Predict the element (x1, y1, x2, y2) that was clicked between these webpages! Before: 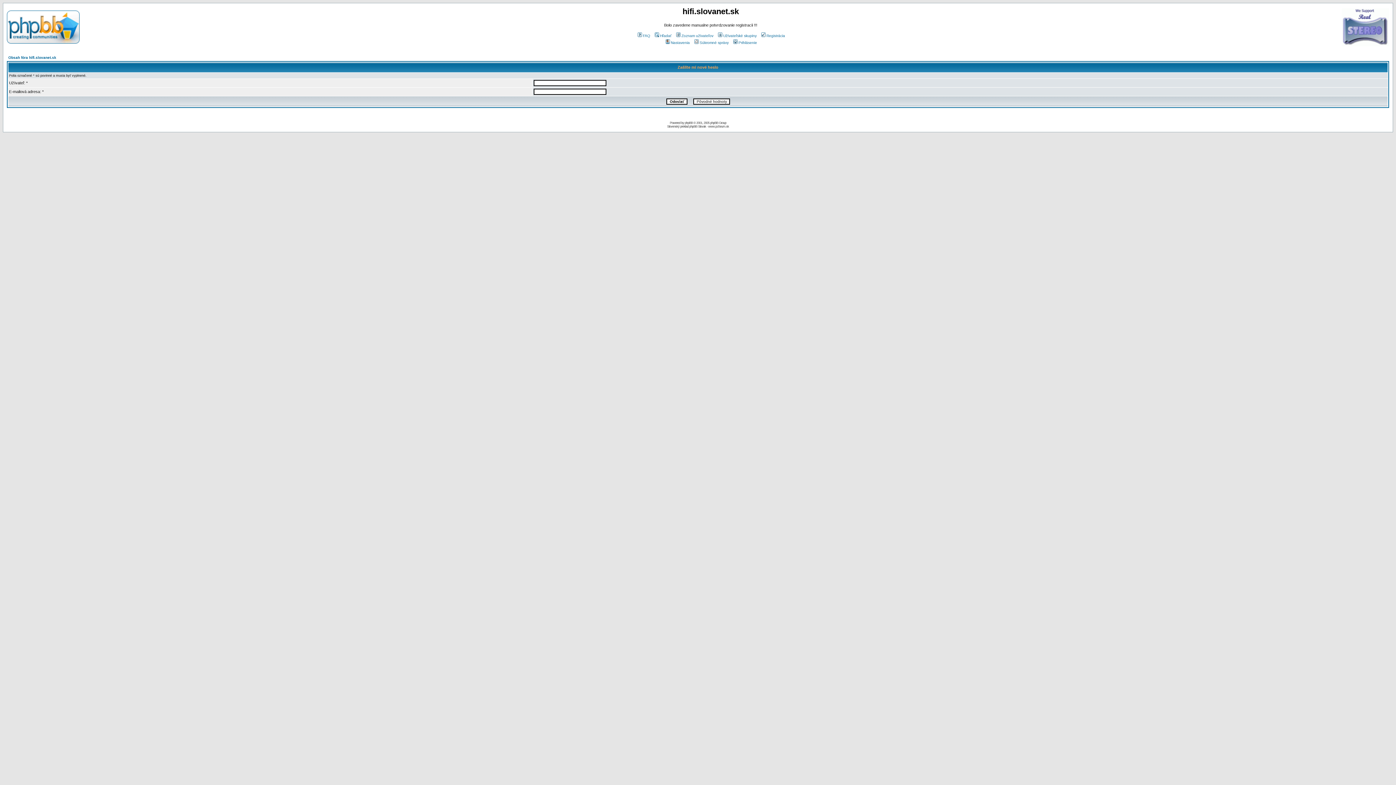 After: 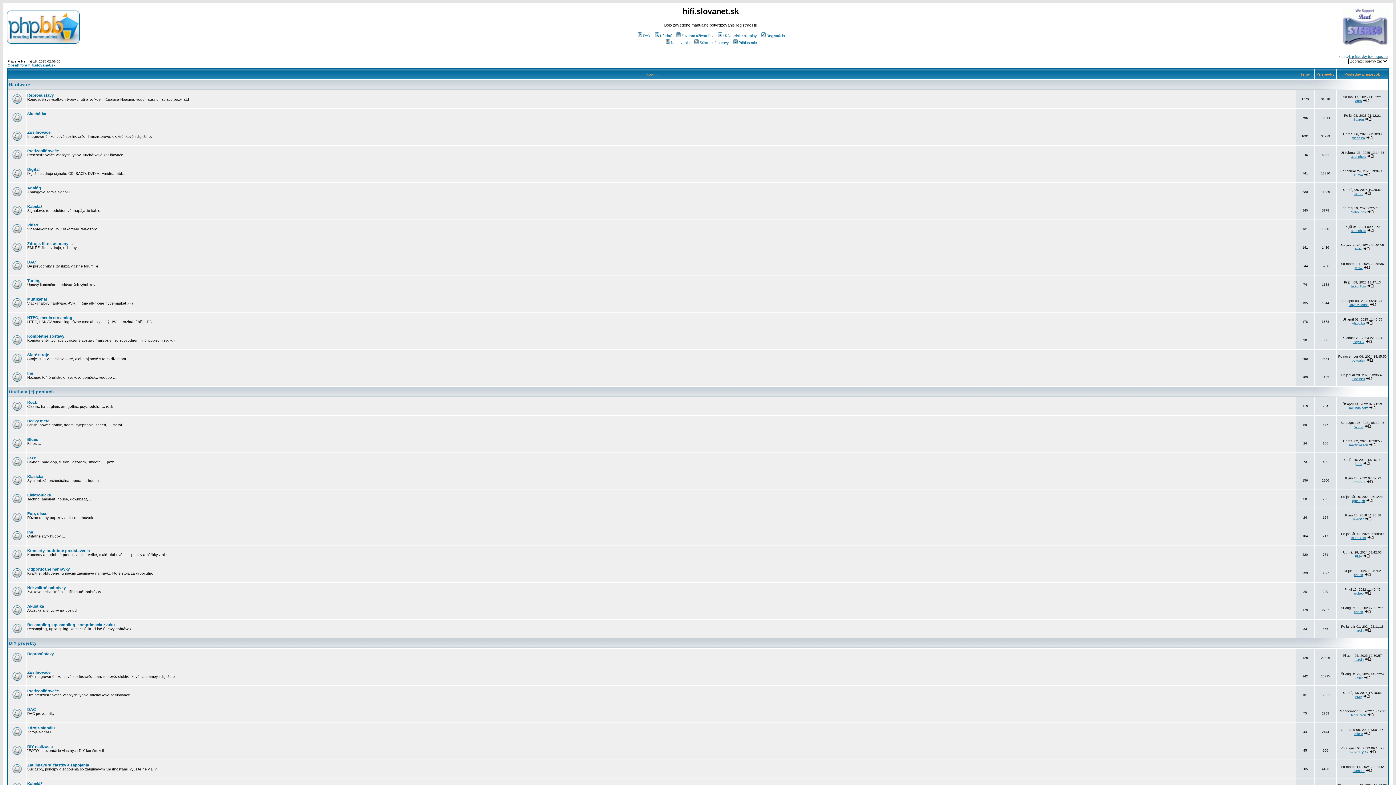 Action: bbox: (6, 38, 79, 45)